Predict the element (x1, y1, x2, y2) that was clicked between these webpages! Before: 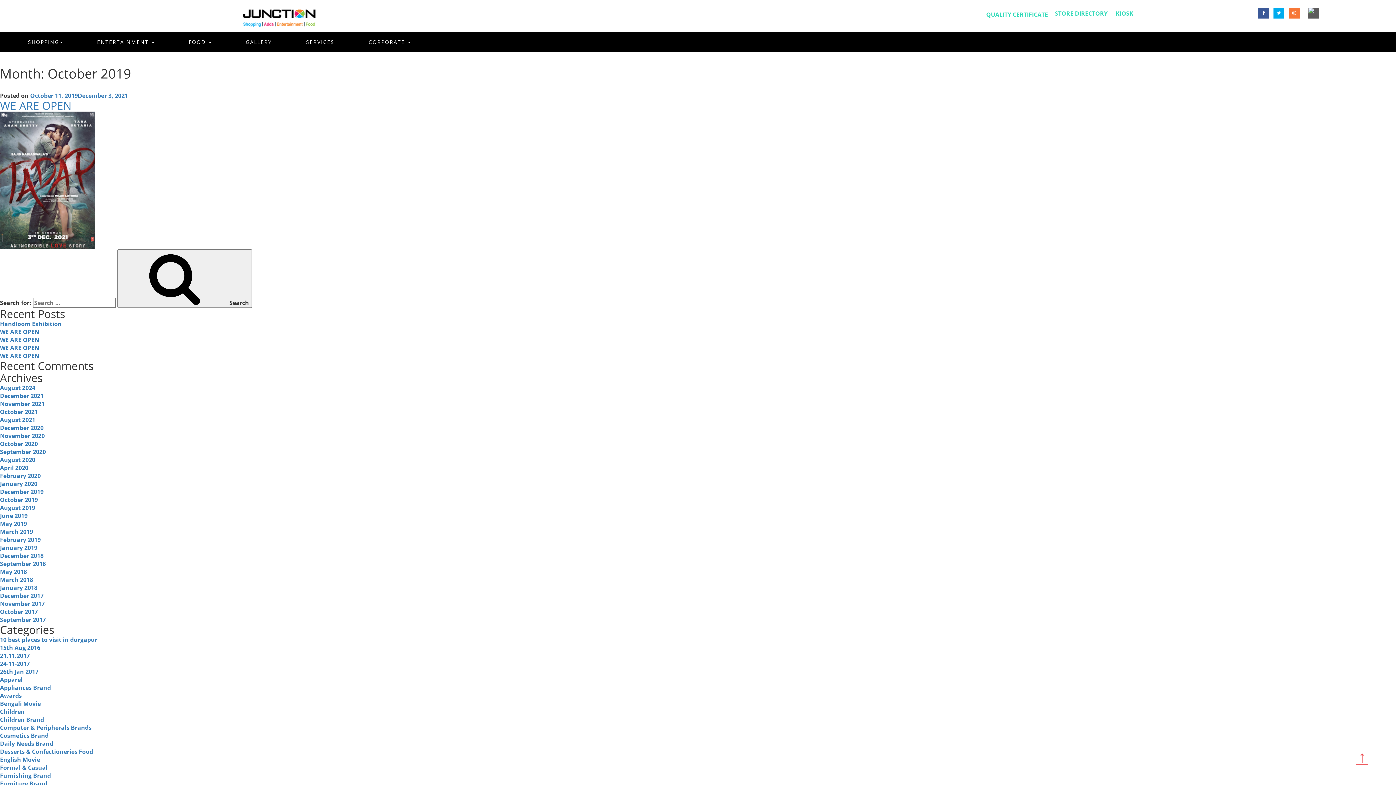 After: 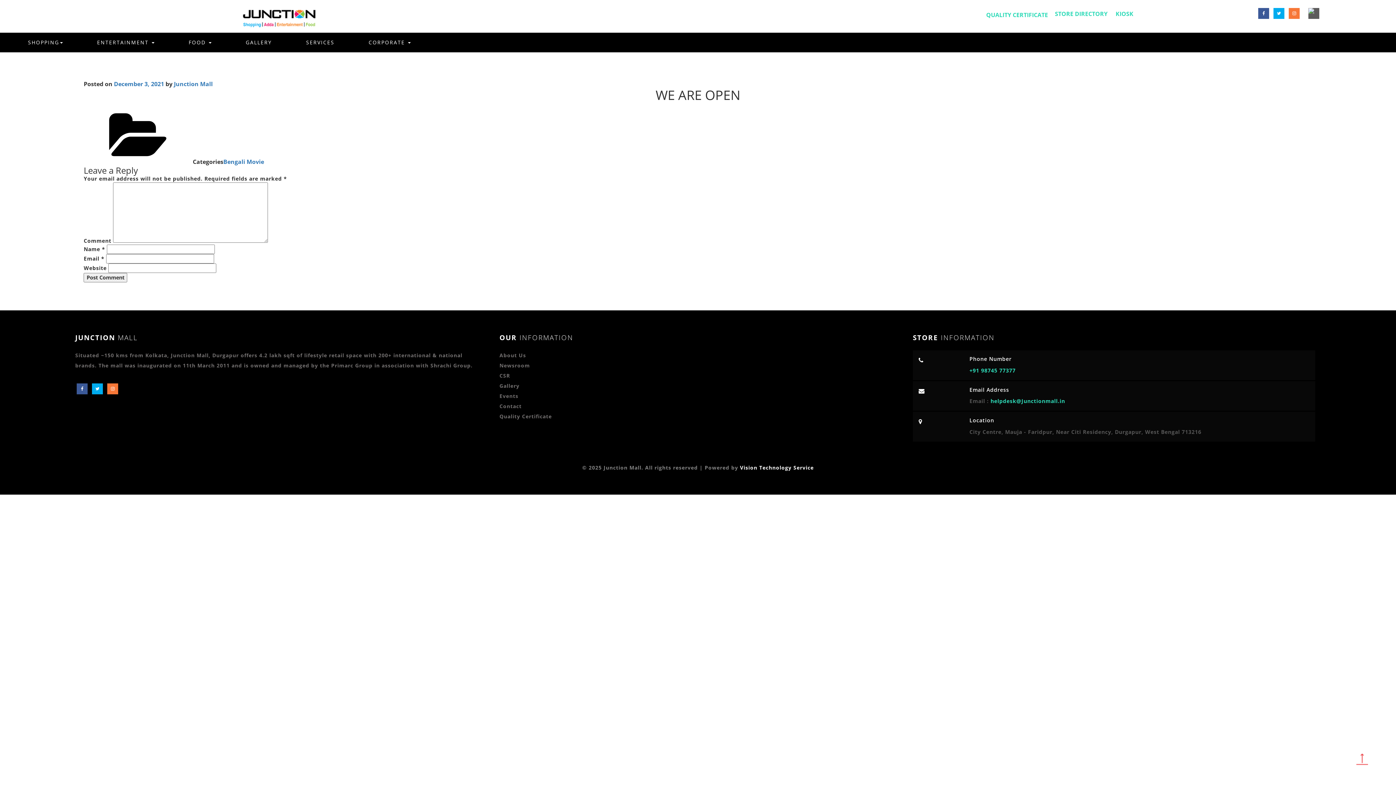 Action: label: WE ARE OPEN bbox: (0, 327, 39, 335)